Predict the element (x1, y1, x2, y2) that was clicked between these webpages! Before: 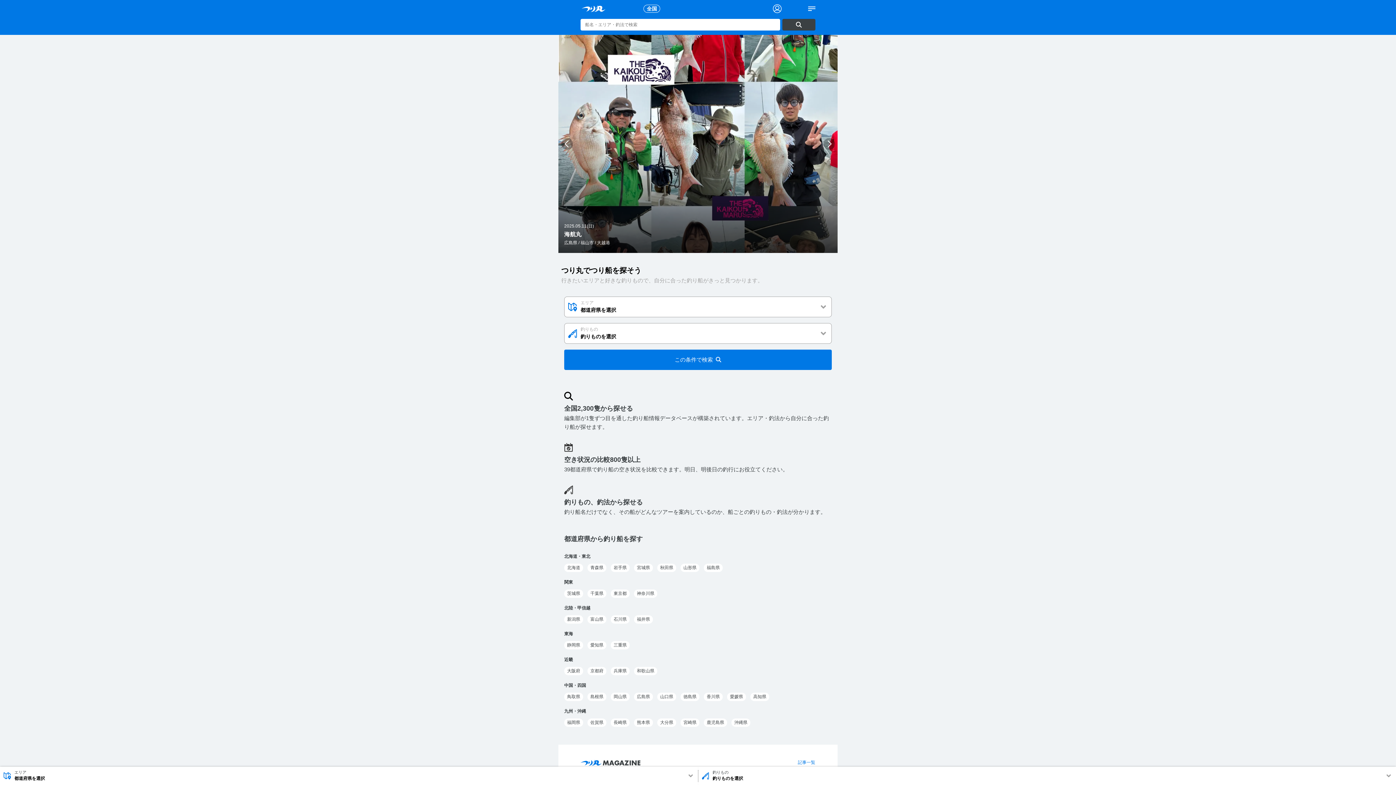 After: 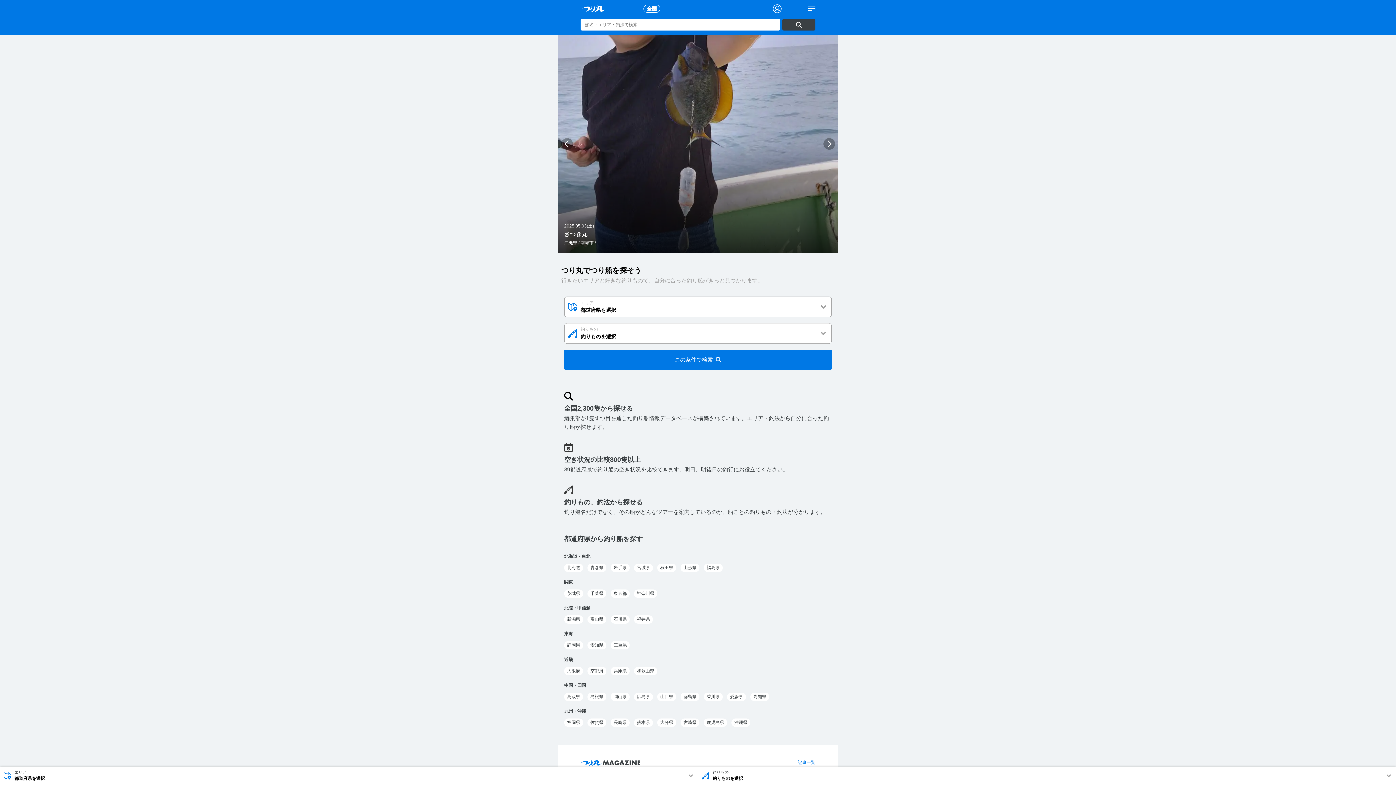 Action: bbox: (824, 136, 834, 152) label: Next slide